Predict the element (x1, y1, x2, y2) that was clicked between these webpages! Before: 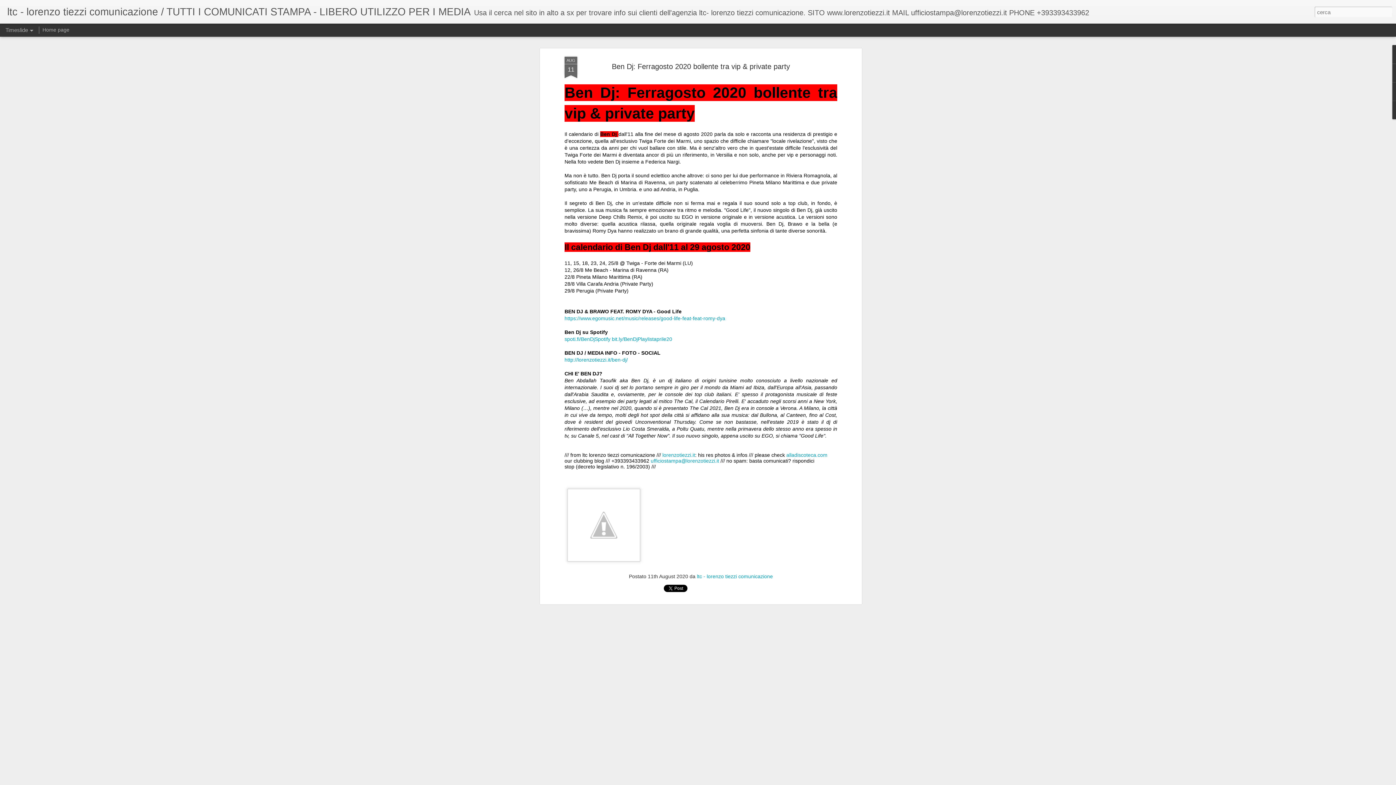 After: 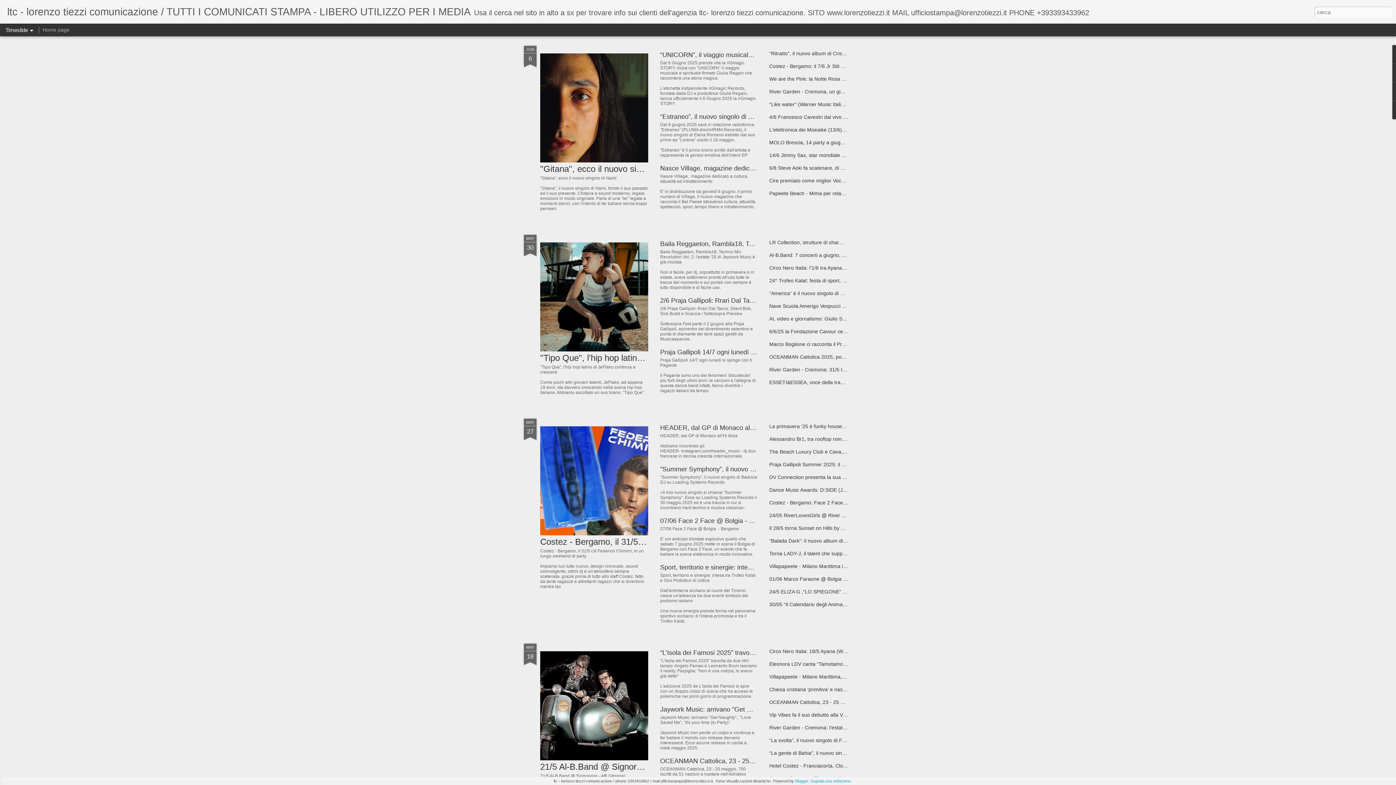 Action: bbox: (7, 10, 470, 16) label: ltc - lorenzo tiezzi comunicazione / TUTTI I COMUNICATI STAMPA - LIBERO UTILIZZO PER I MEDIA